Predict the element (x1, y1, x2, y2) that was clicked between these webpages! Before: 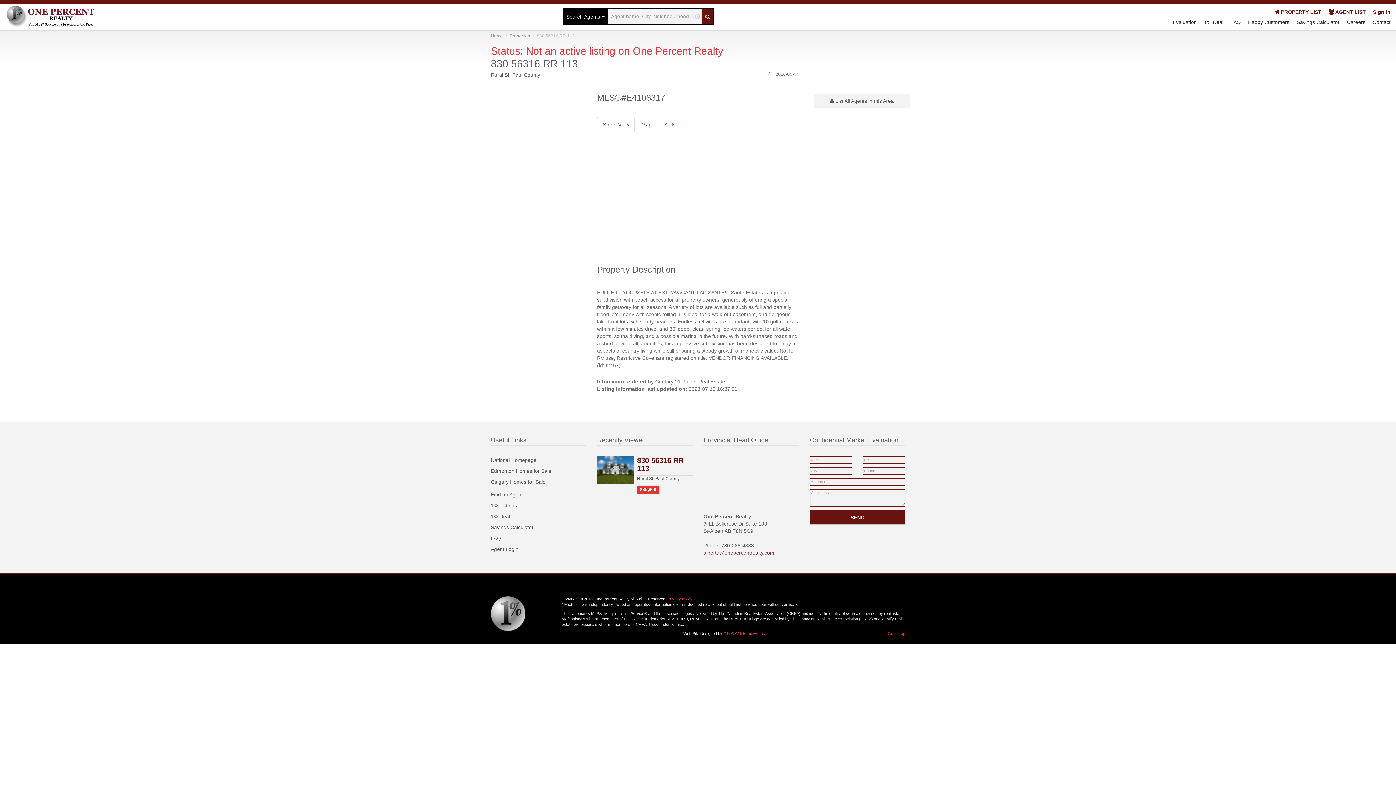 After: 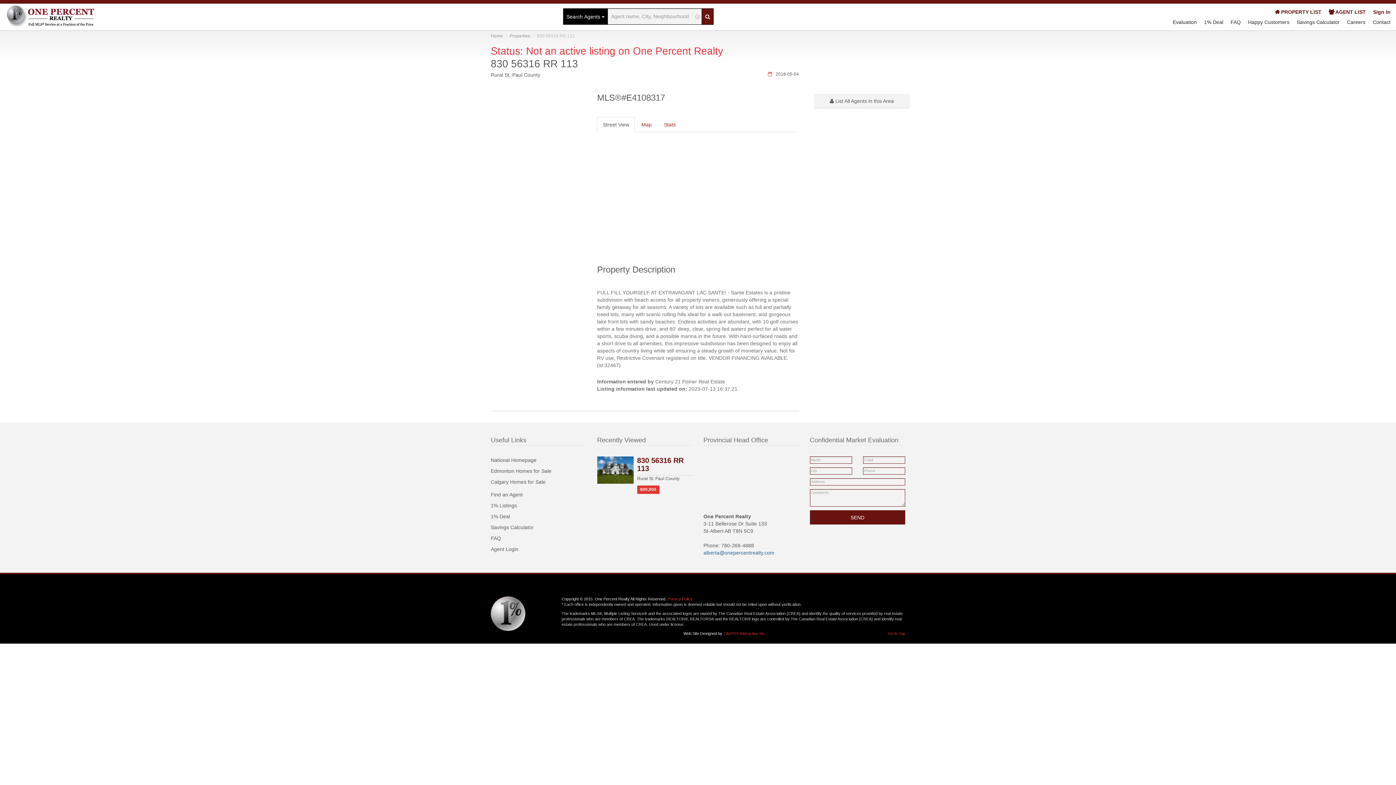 Action: label: alberta@onepercentrealty.com bbox: (703, 550, 774, 556)